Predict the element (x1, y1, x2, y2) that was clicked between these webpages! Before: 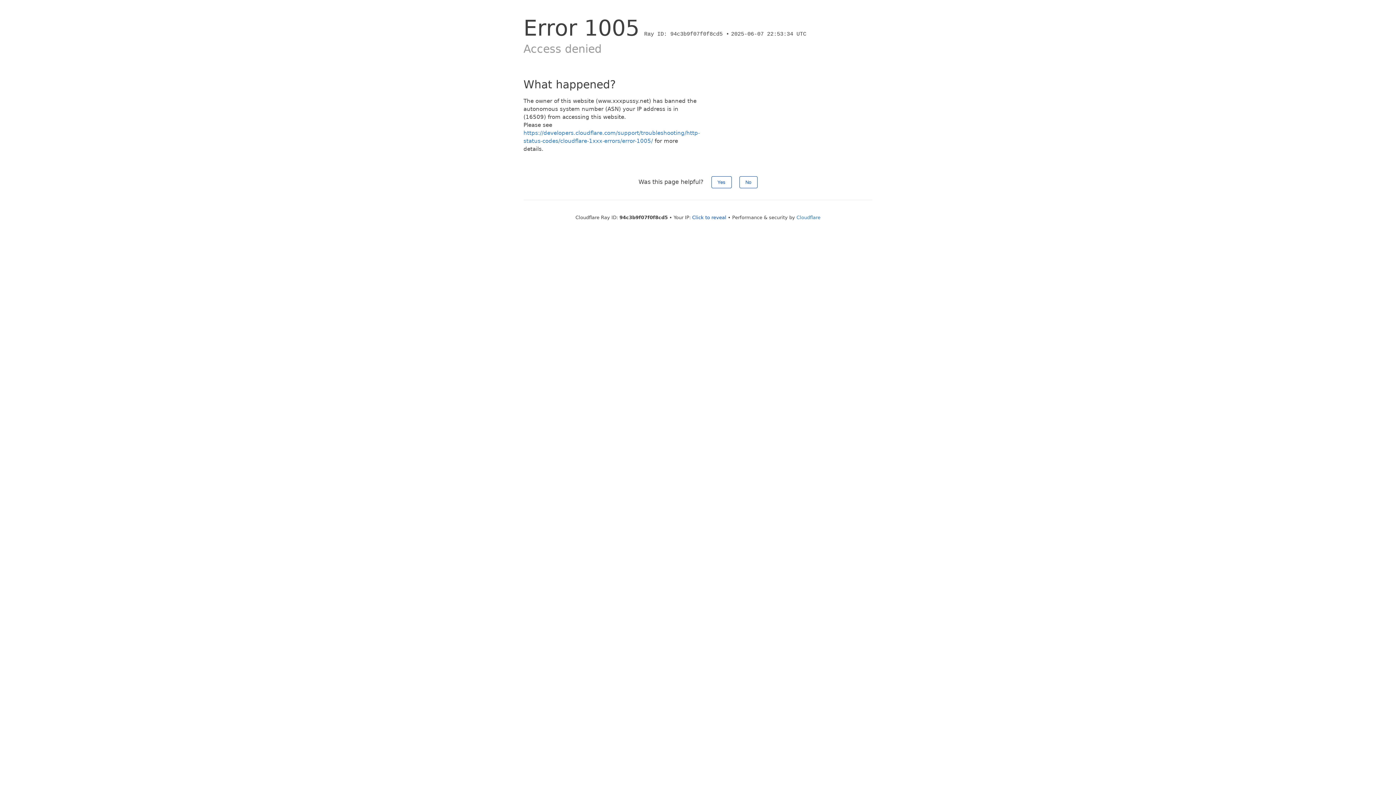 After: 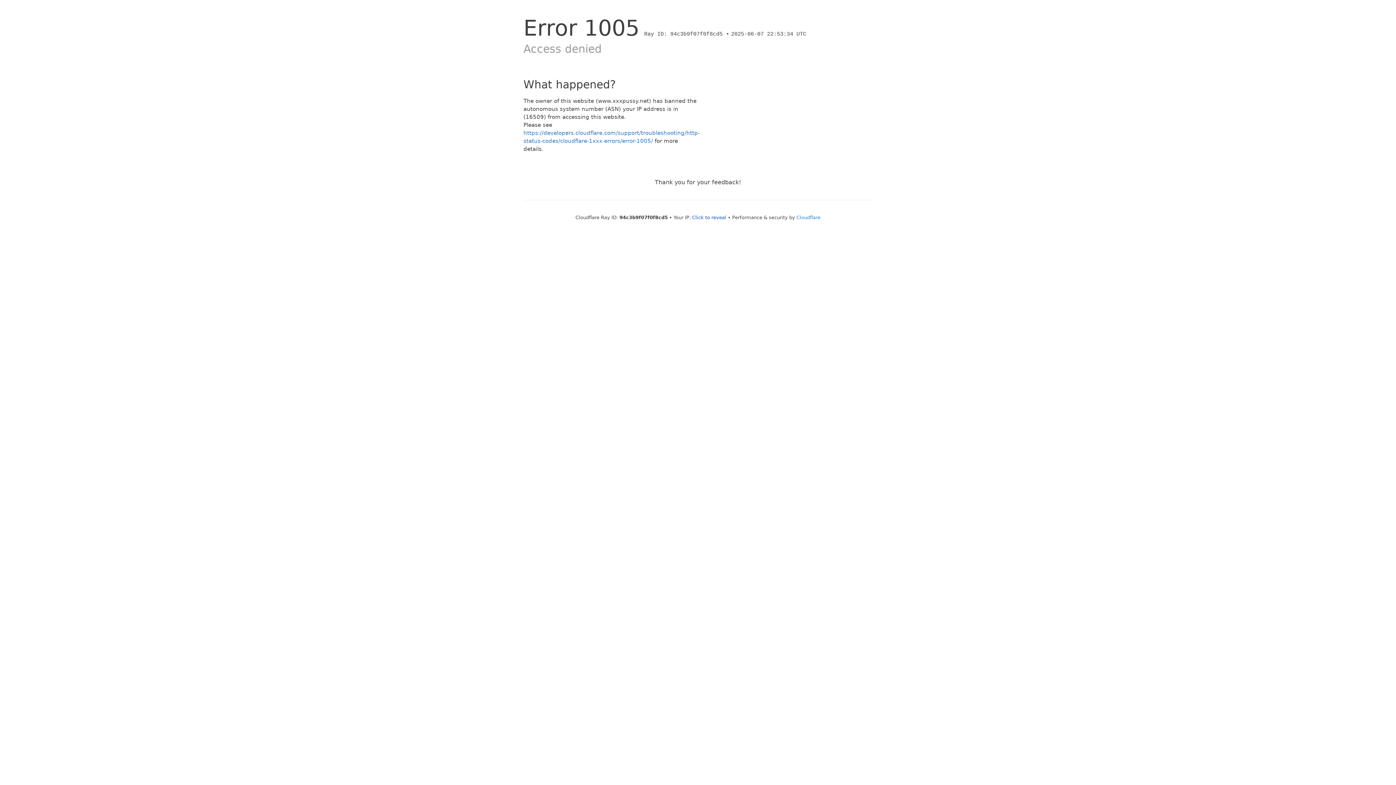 Action: bbox: (739, 176, 757, 188) label: No